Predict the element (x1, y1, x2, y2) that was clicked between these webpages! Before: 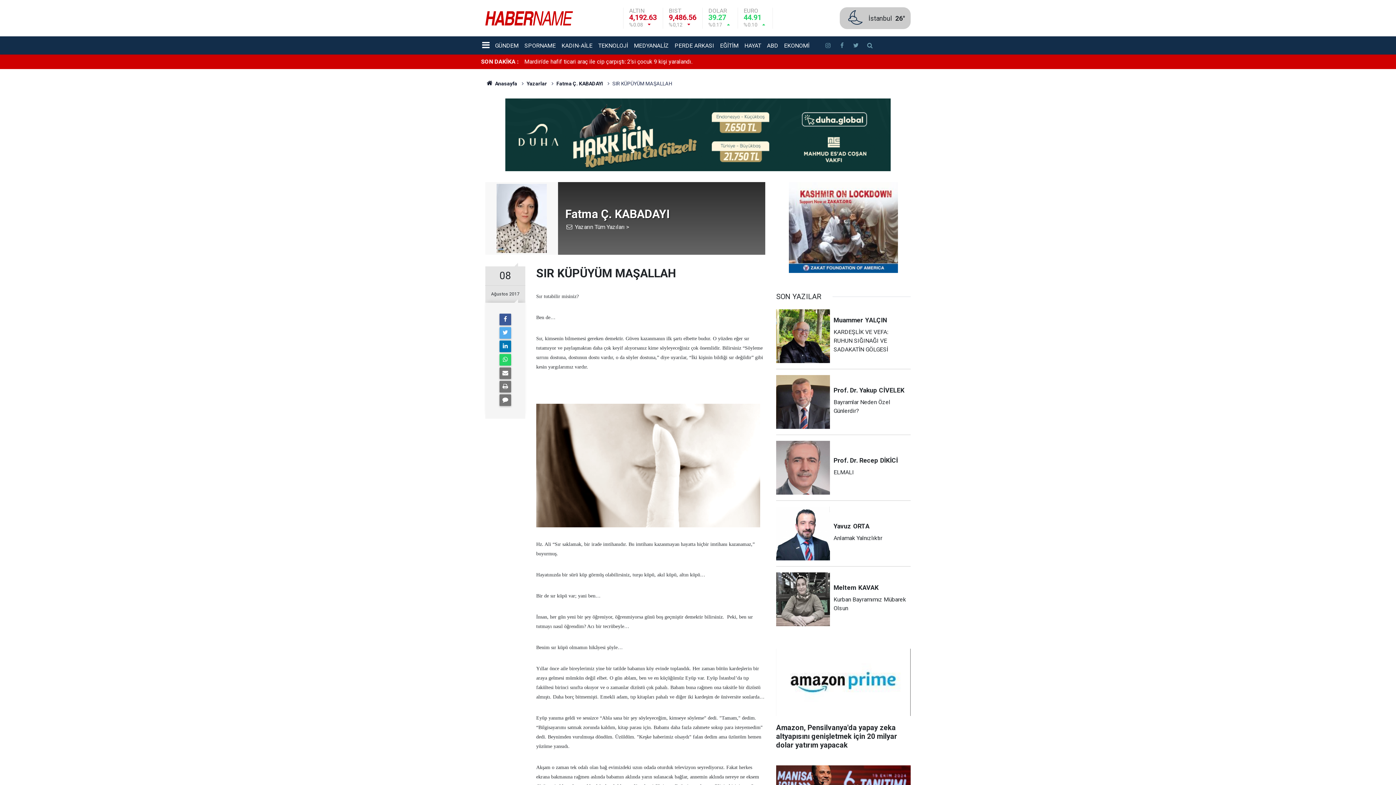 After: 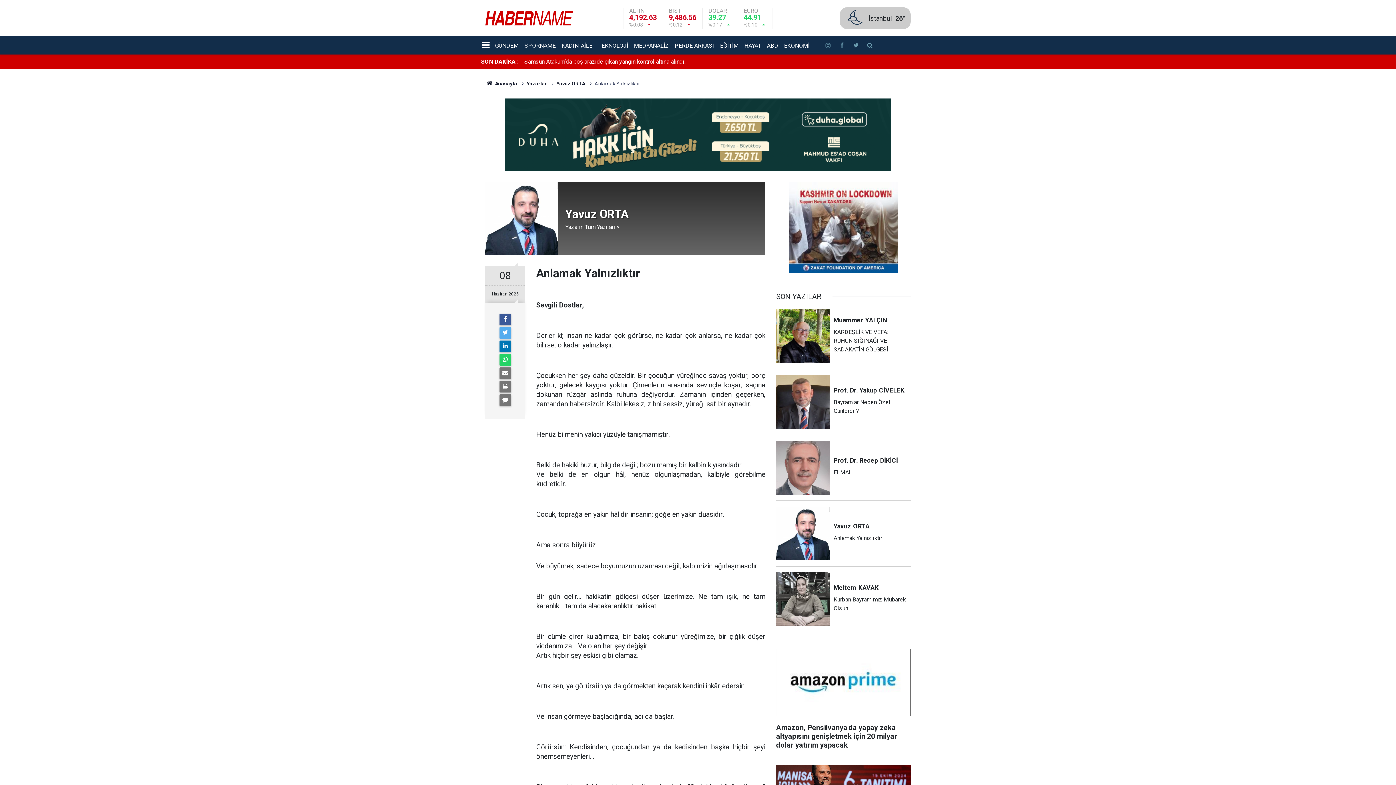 Action: label: YavuzORTA
Anlamak Yalnızlıktır bbox: (776, 506, 910, 566)